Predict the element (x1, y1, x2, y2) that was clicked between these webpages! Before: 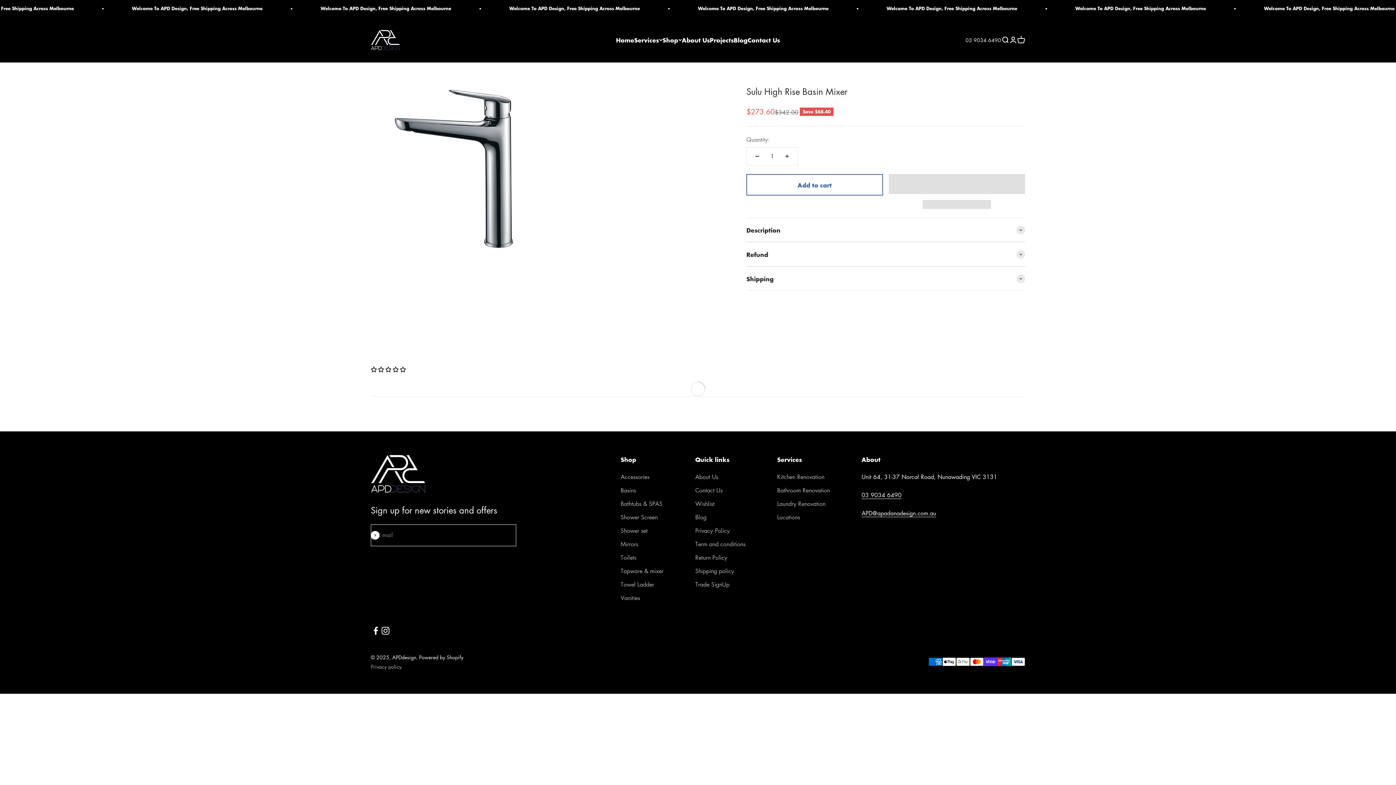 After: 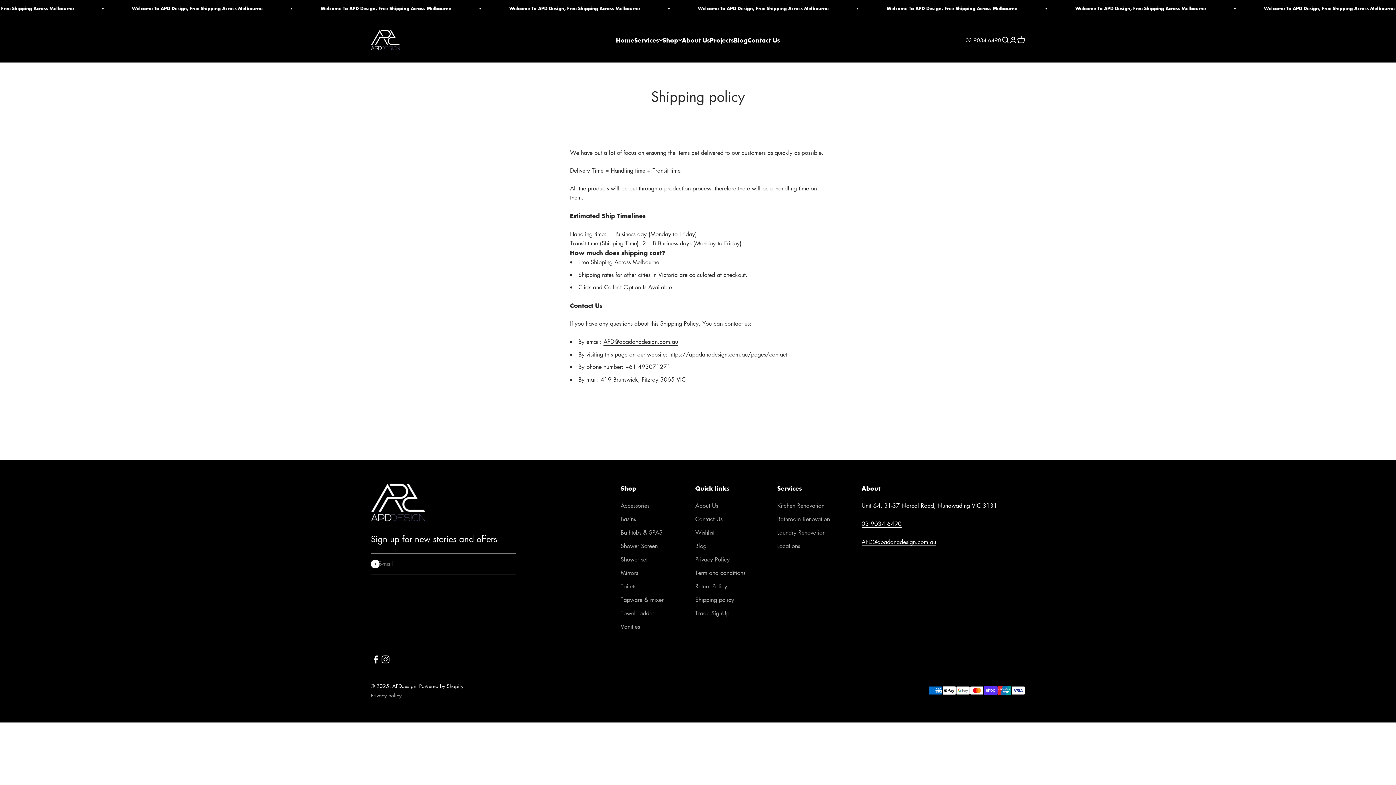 Action: label: Shipping policy bbox: (695, 566, 734, 576)